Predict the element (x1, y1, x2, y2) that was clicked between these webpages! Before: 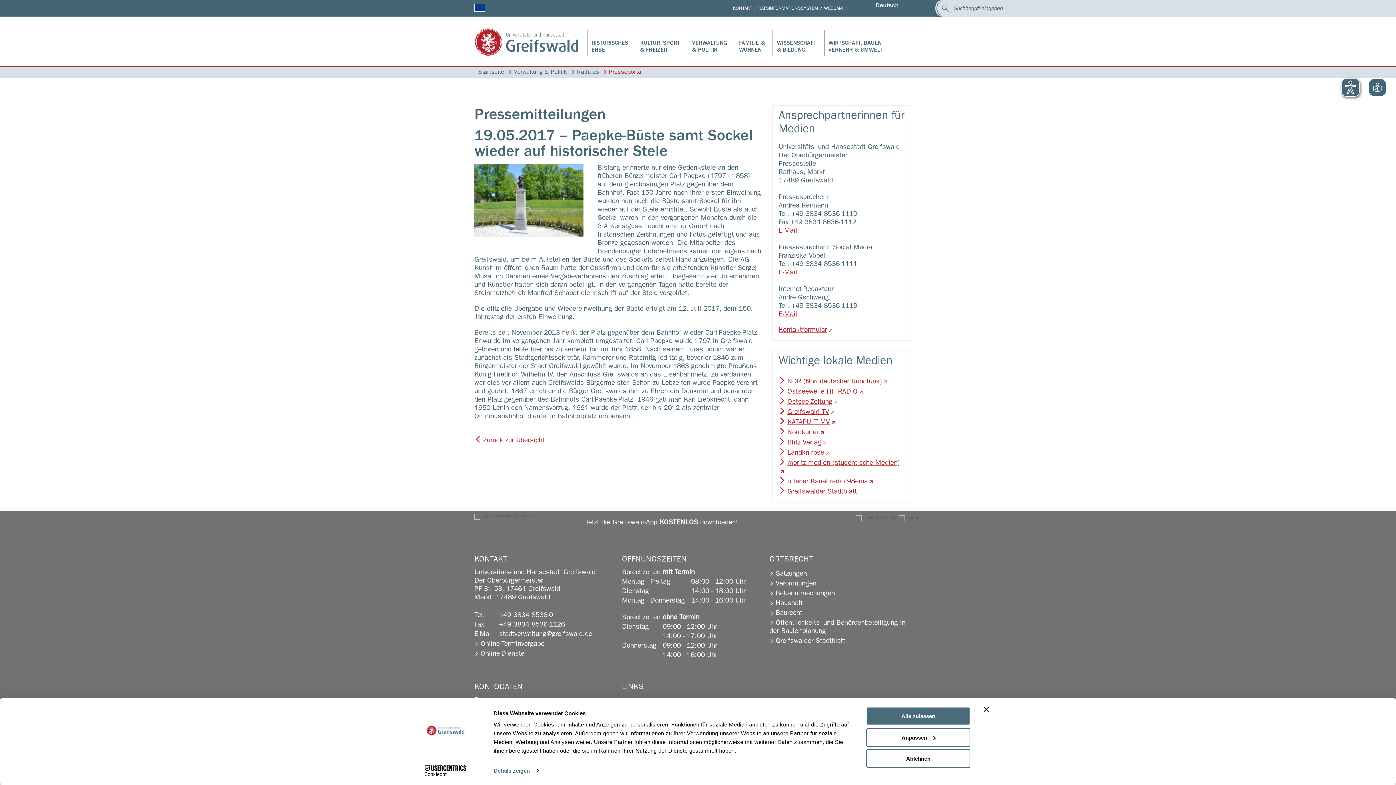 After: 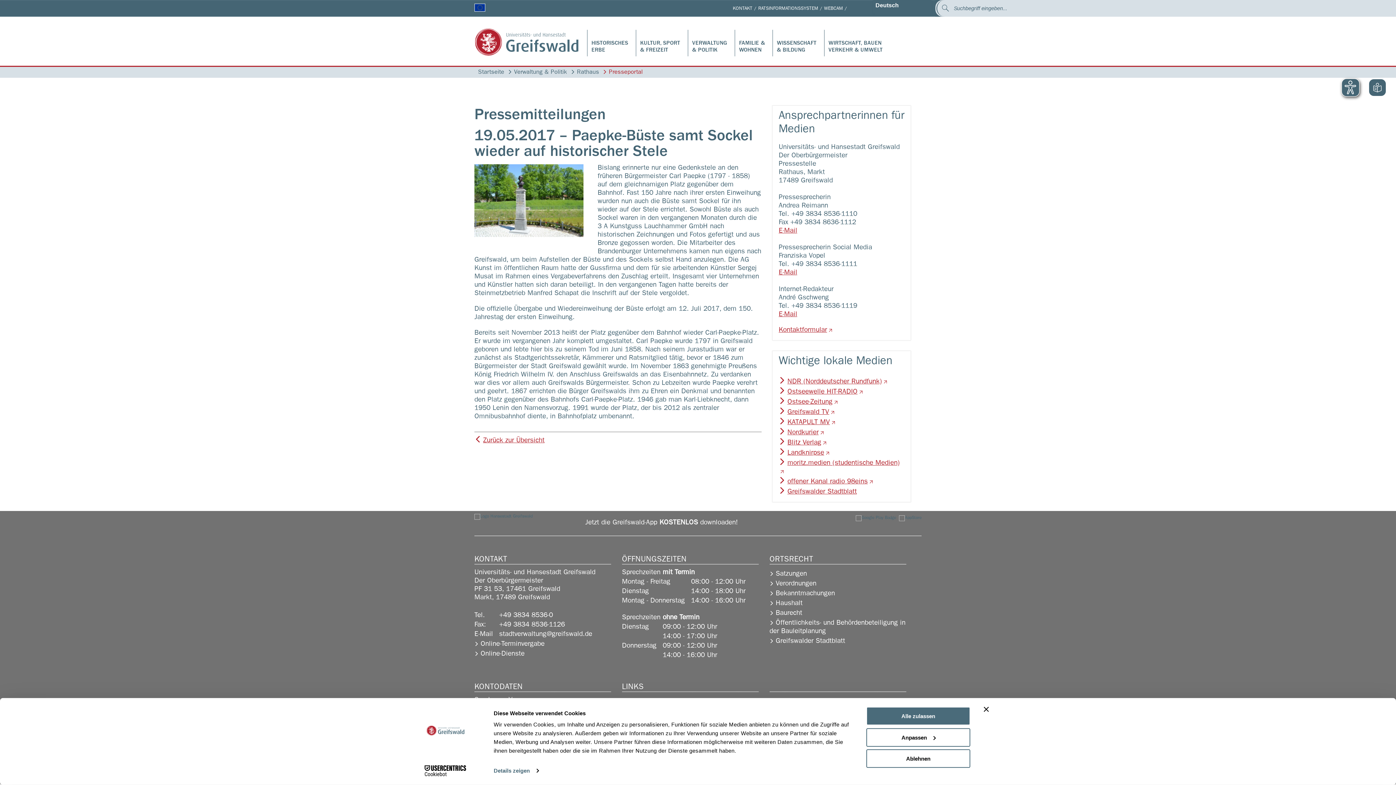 Action: bbox: (474, 3, 485, 11)